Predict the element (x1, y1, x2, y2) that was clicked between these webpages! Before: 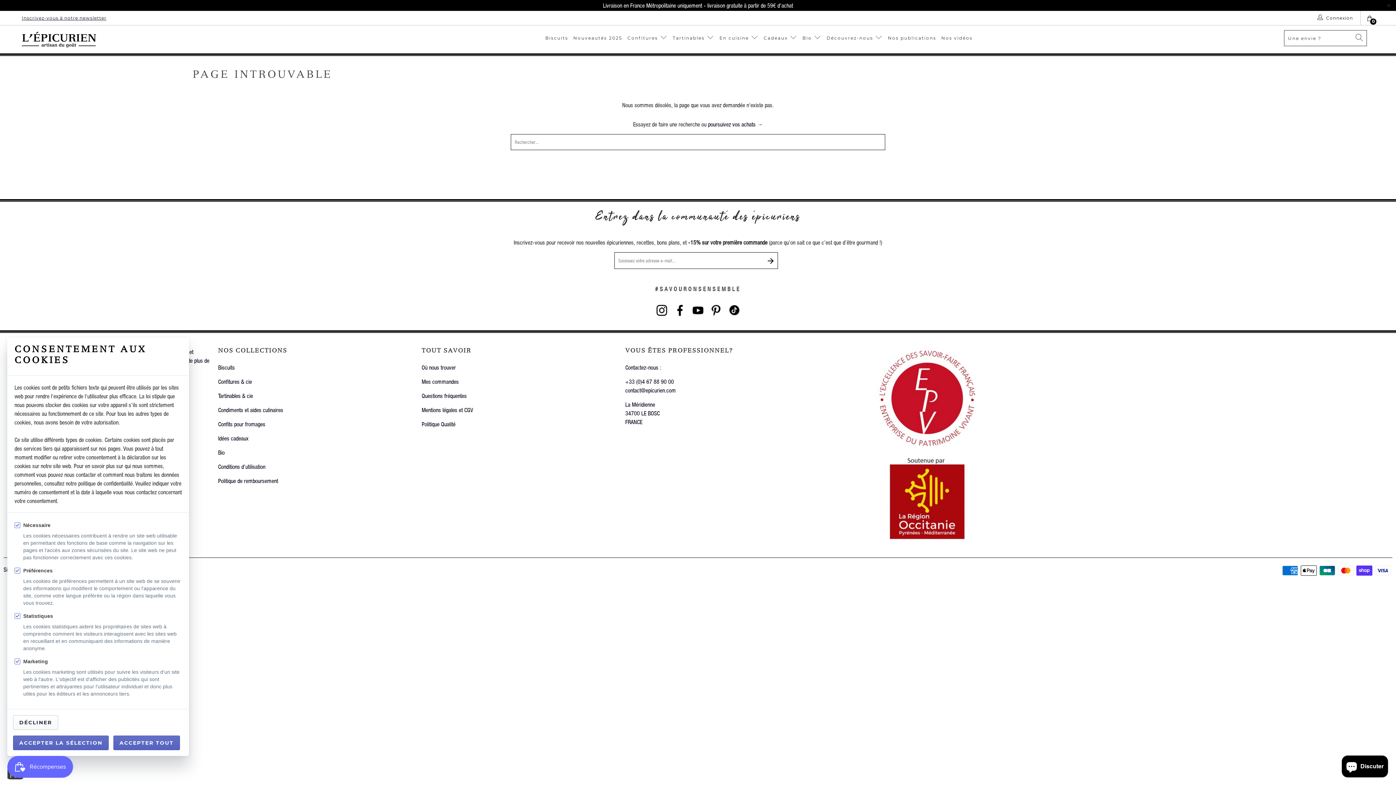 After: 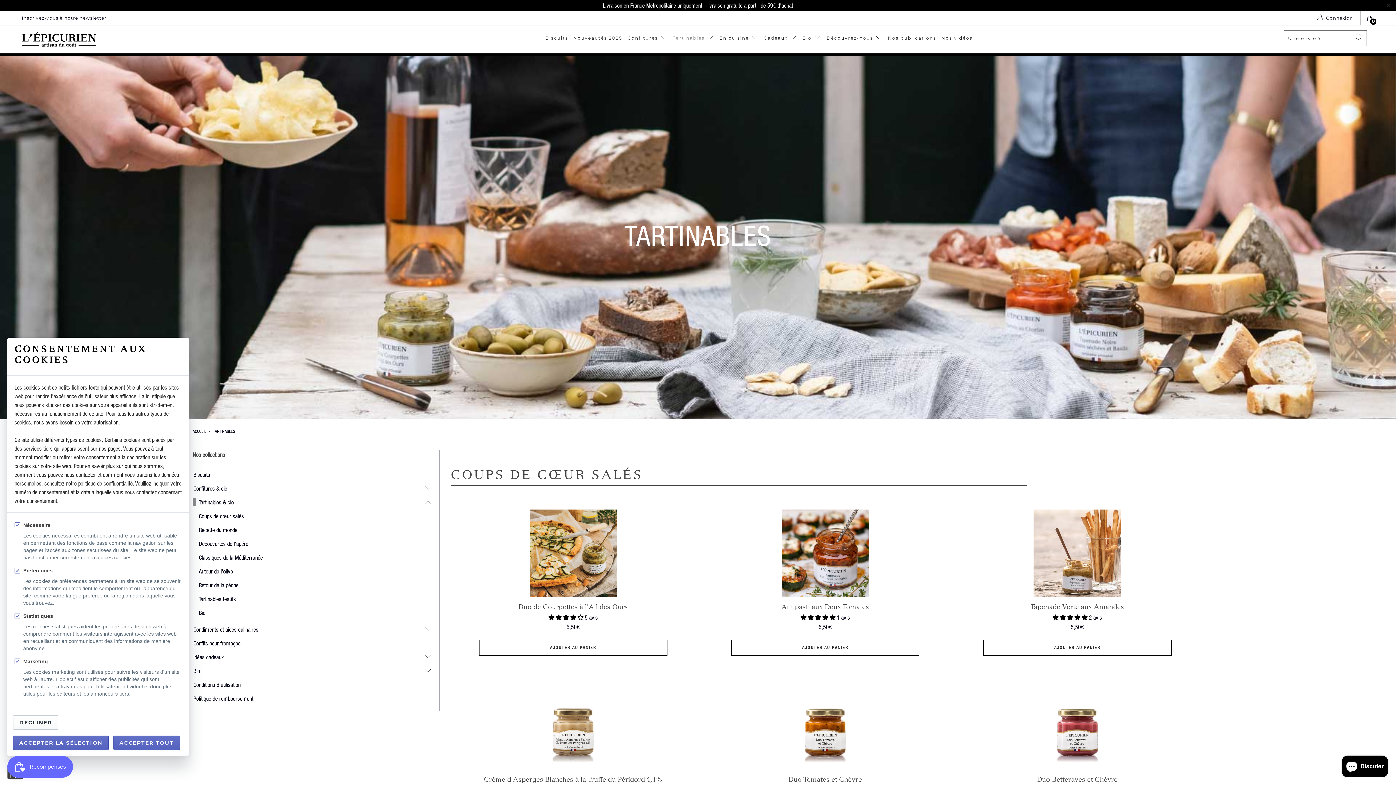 Action: label: Tartinables  bbox: (672, 29, 714, 47)